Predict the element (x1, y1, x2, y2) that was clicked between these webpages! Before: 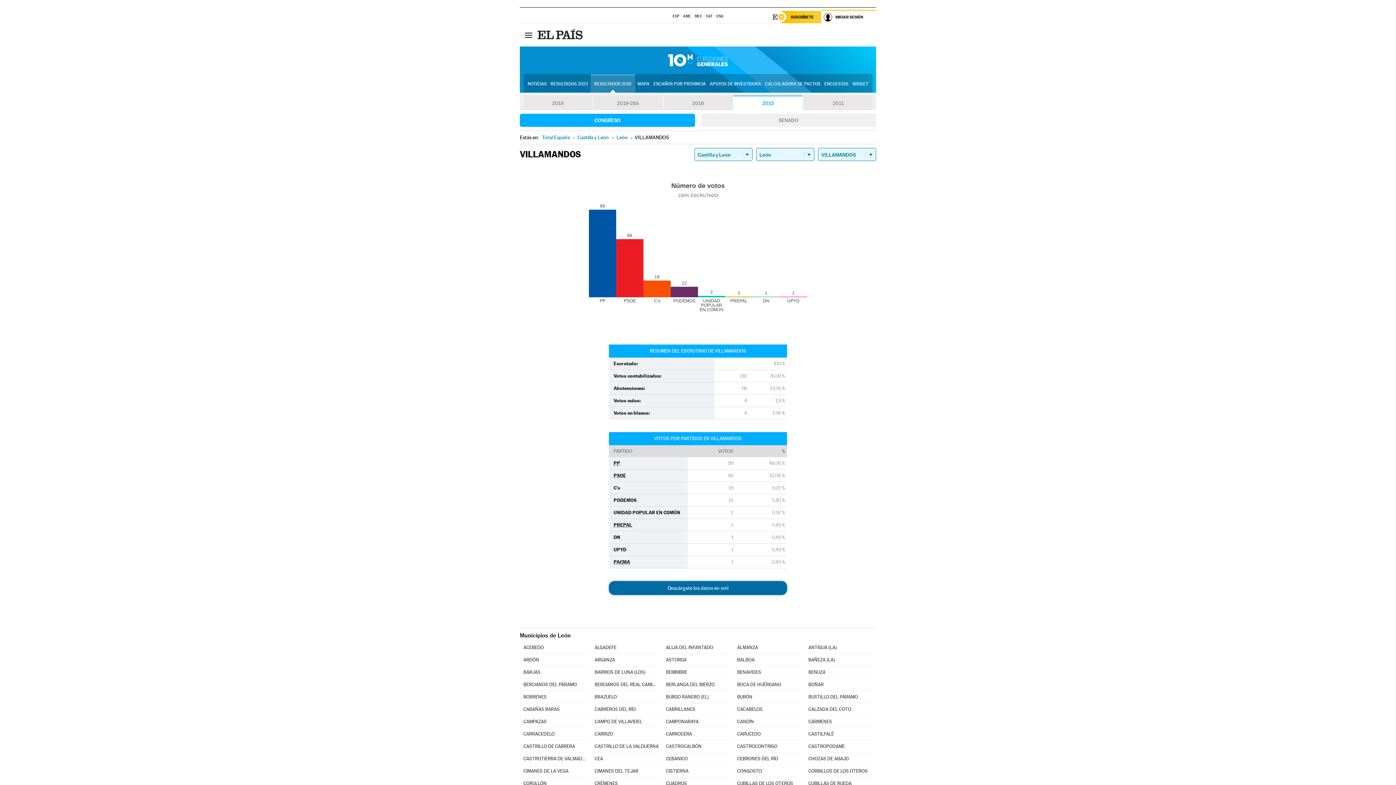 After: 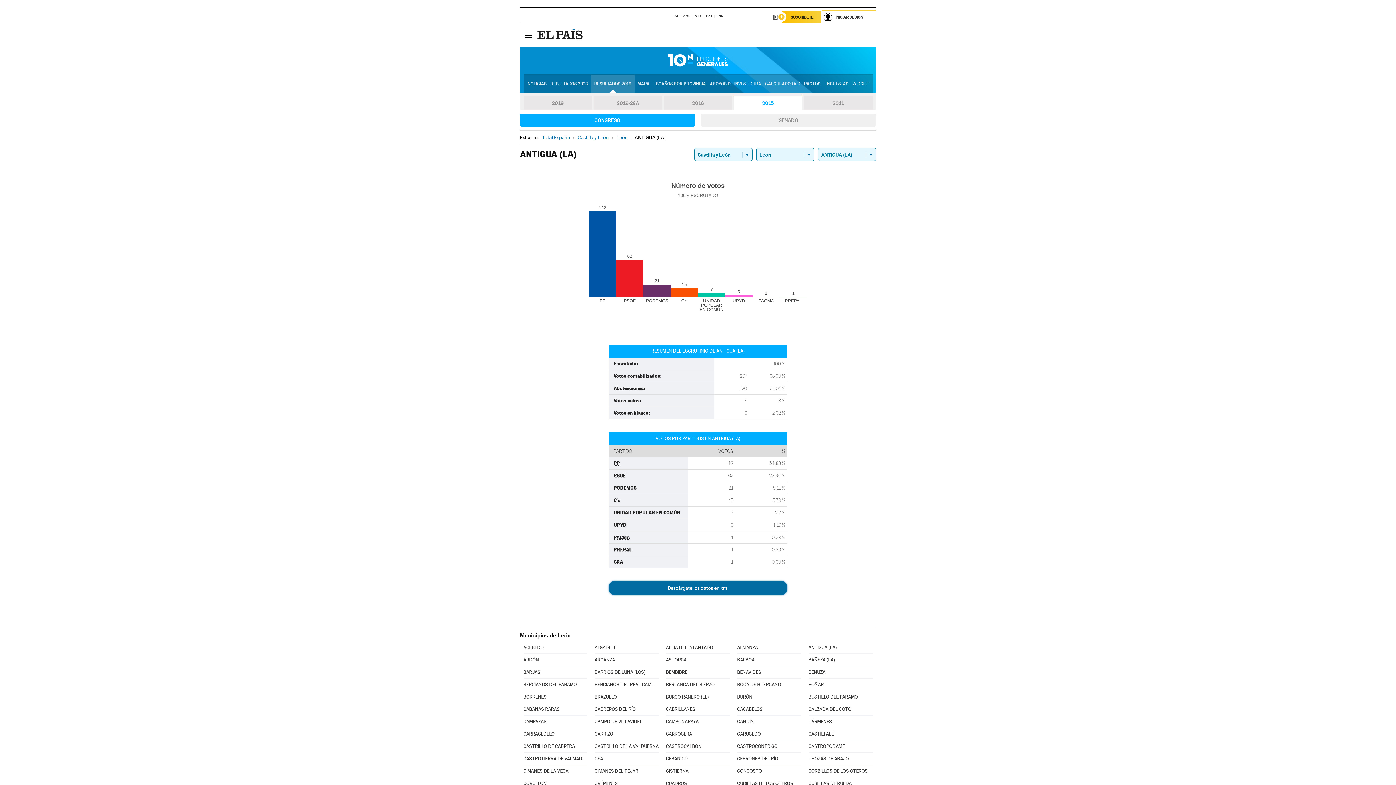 Action: label: ANTIGUA (LA) bbox: (808, 641, 872, 653)